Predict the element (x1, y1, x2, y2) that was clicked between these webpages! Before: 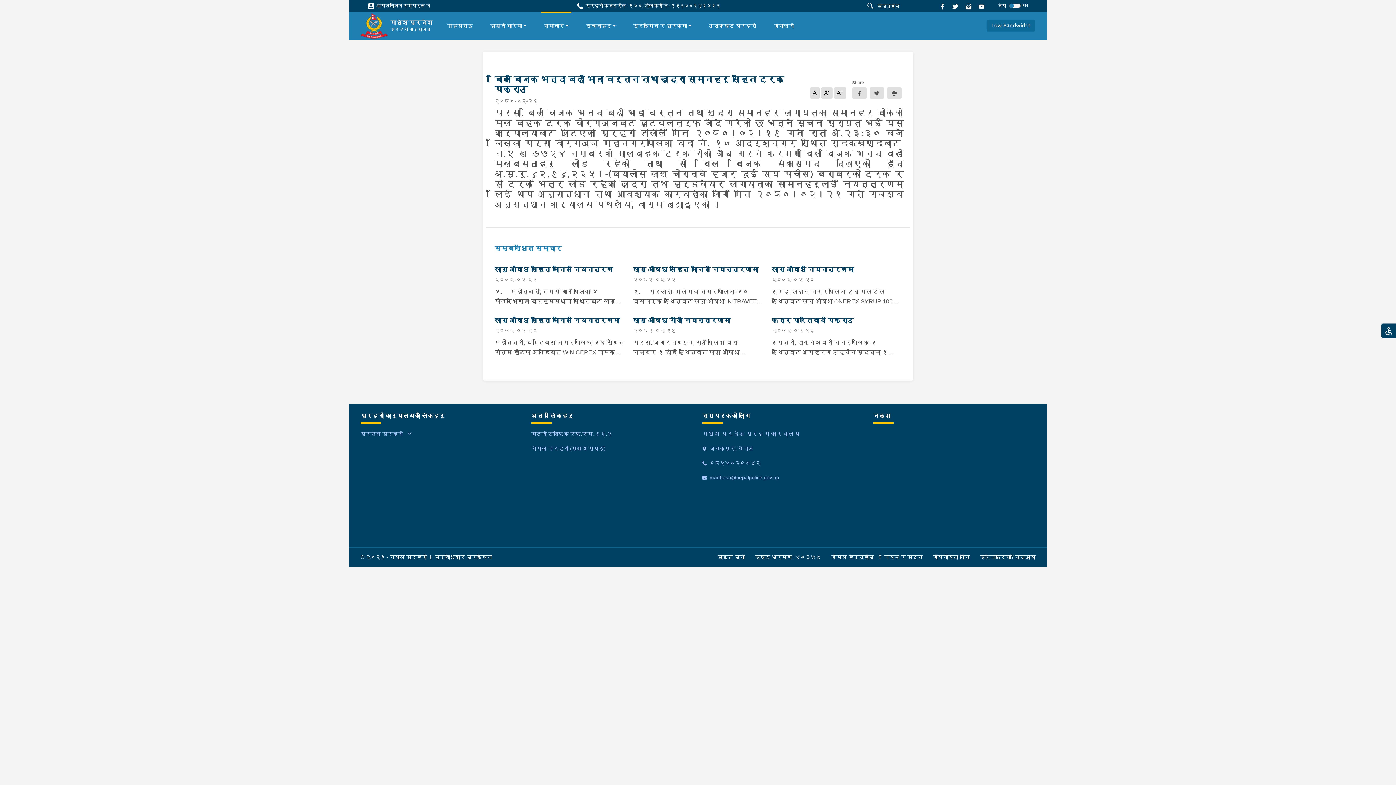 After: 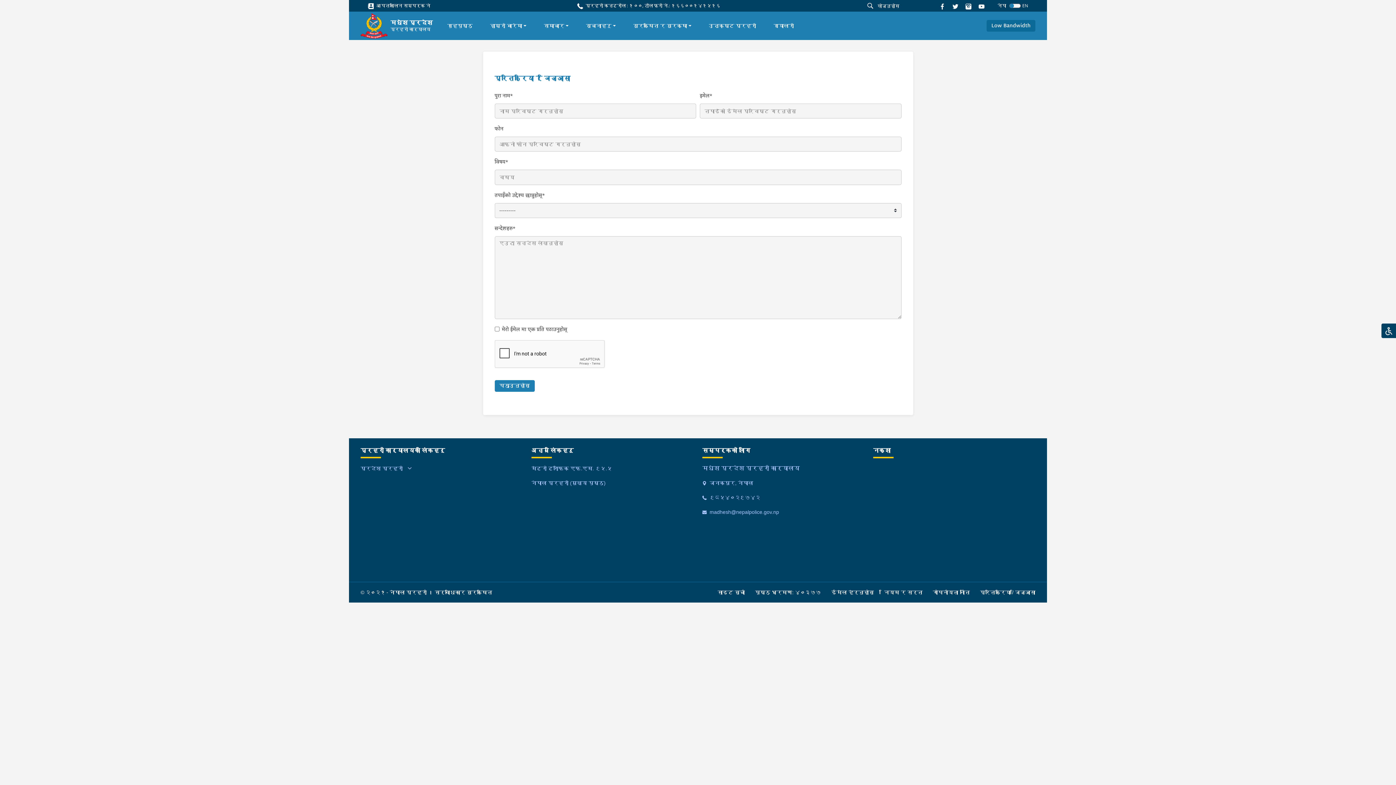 Action: bbox: (980, 554, 1035, 560) label: प्रतिक्रिया / जिज्ञासा